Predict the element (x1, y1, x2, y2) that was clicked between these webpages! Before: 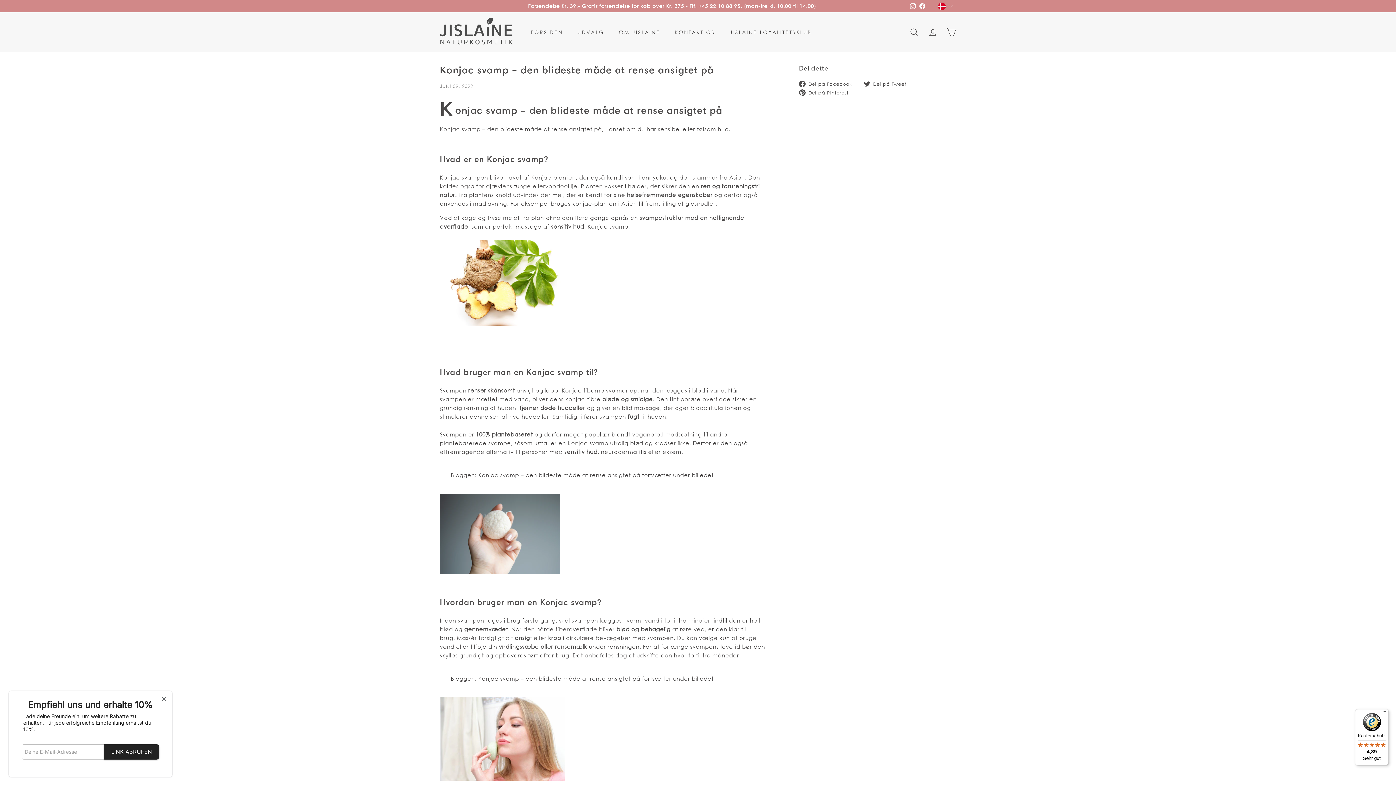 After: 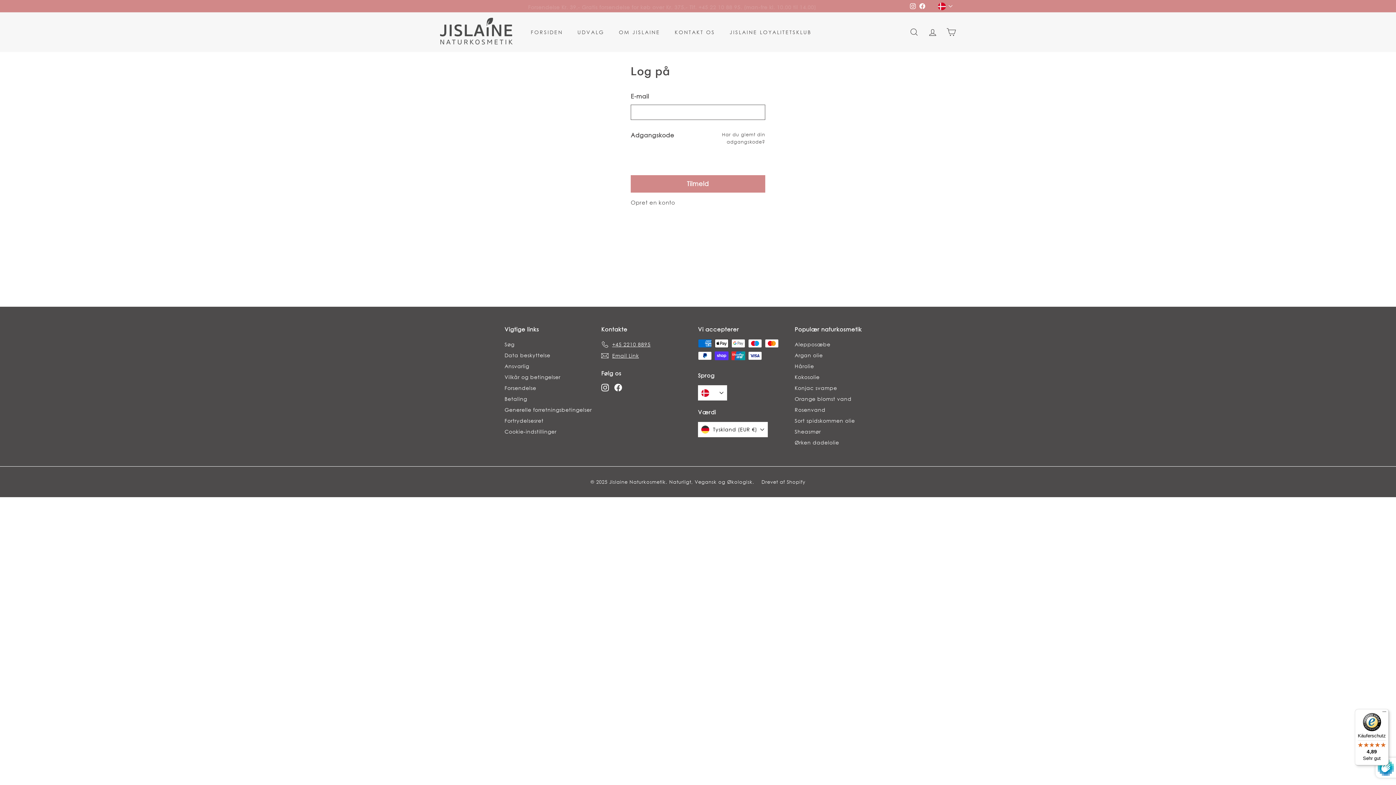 Action: label: KONTO bbox: (923, 21, 942, 42)